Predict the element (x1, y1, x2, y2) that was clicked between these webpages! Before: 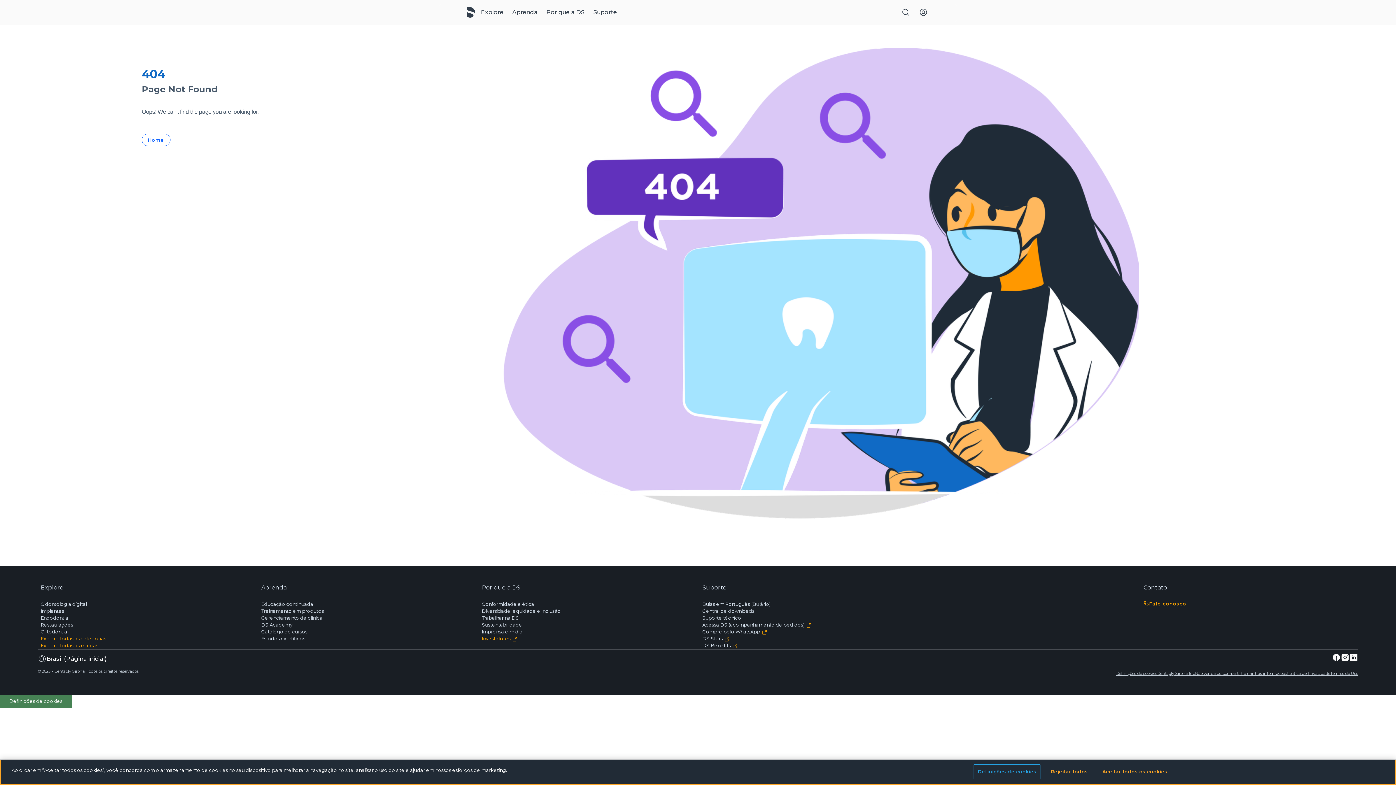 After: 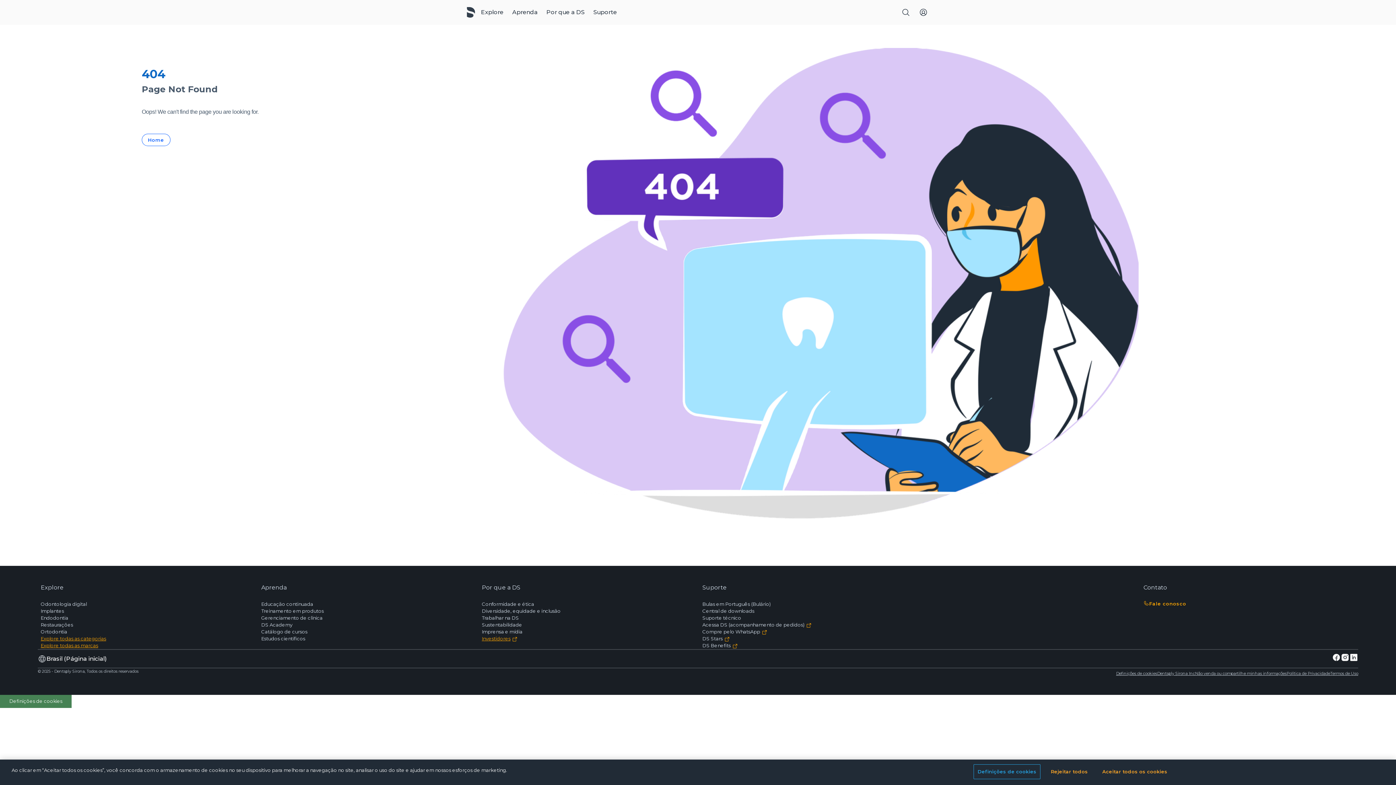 Action: label: DS Benefits bbox: (702, 642, 739, 649)